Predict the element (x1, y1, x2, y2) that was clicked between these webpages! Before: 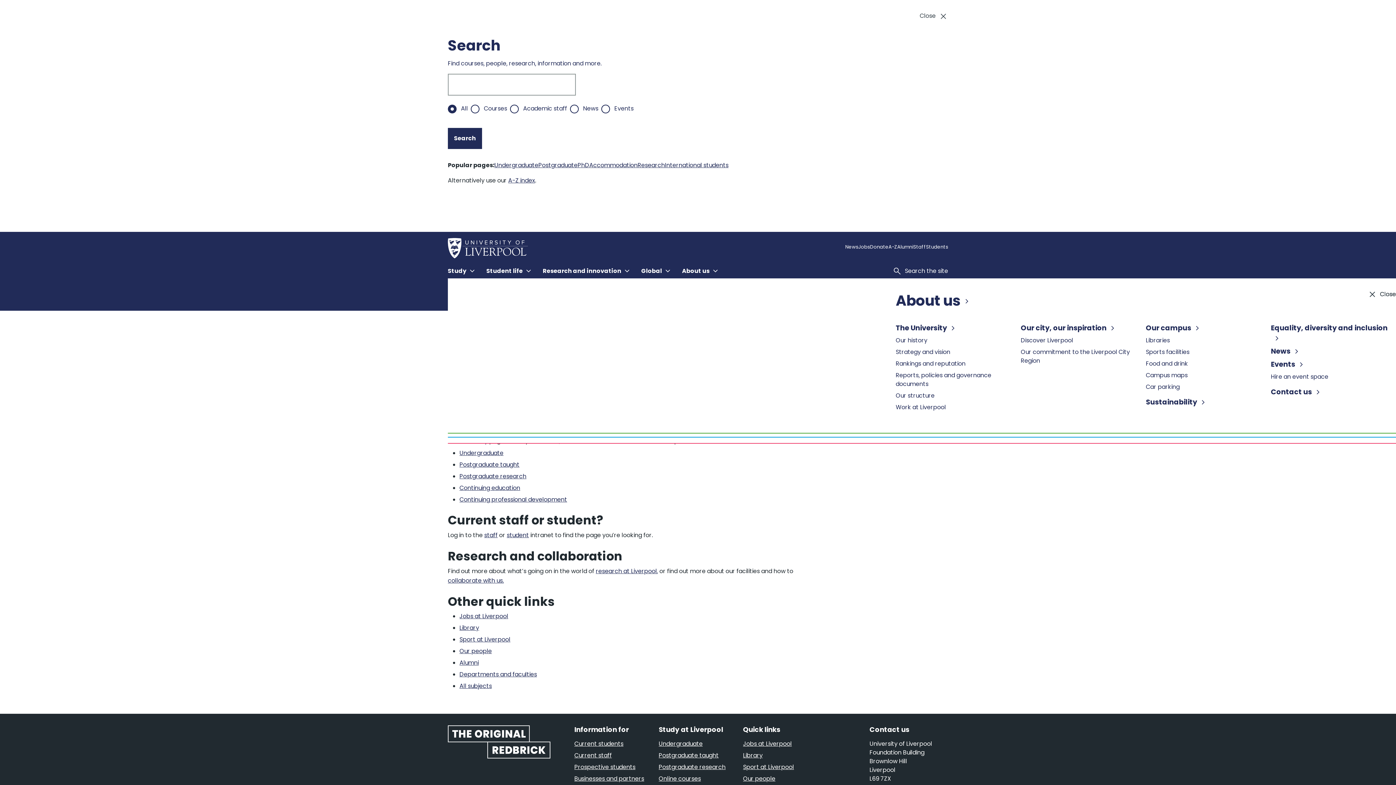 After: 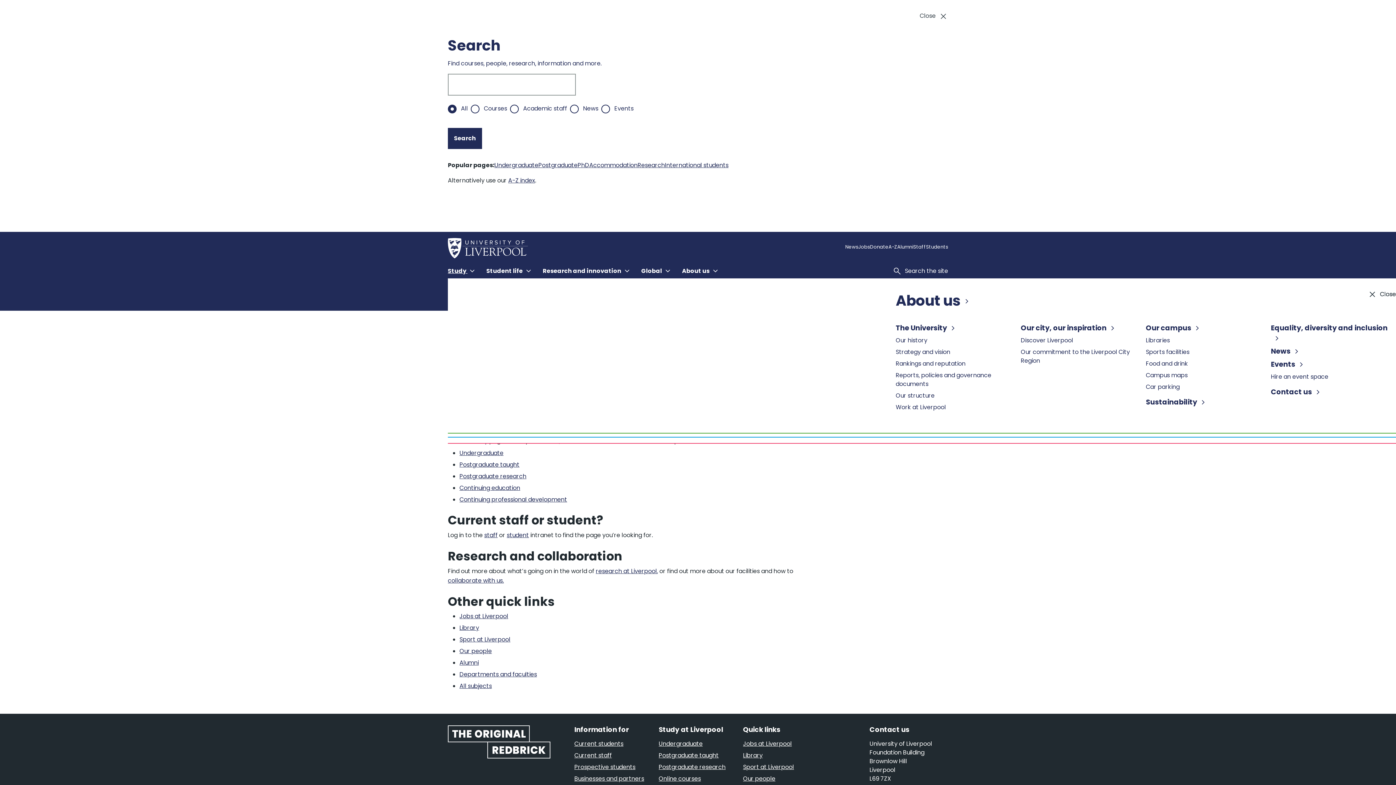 Action: bbox: (442, 263, 523, 278) label: Open
Study 
menu